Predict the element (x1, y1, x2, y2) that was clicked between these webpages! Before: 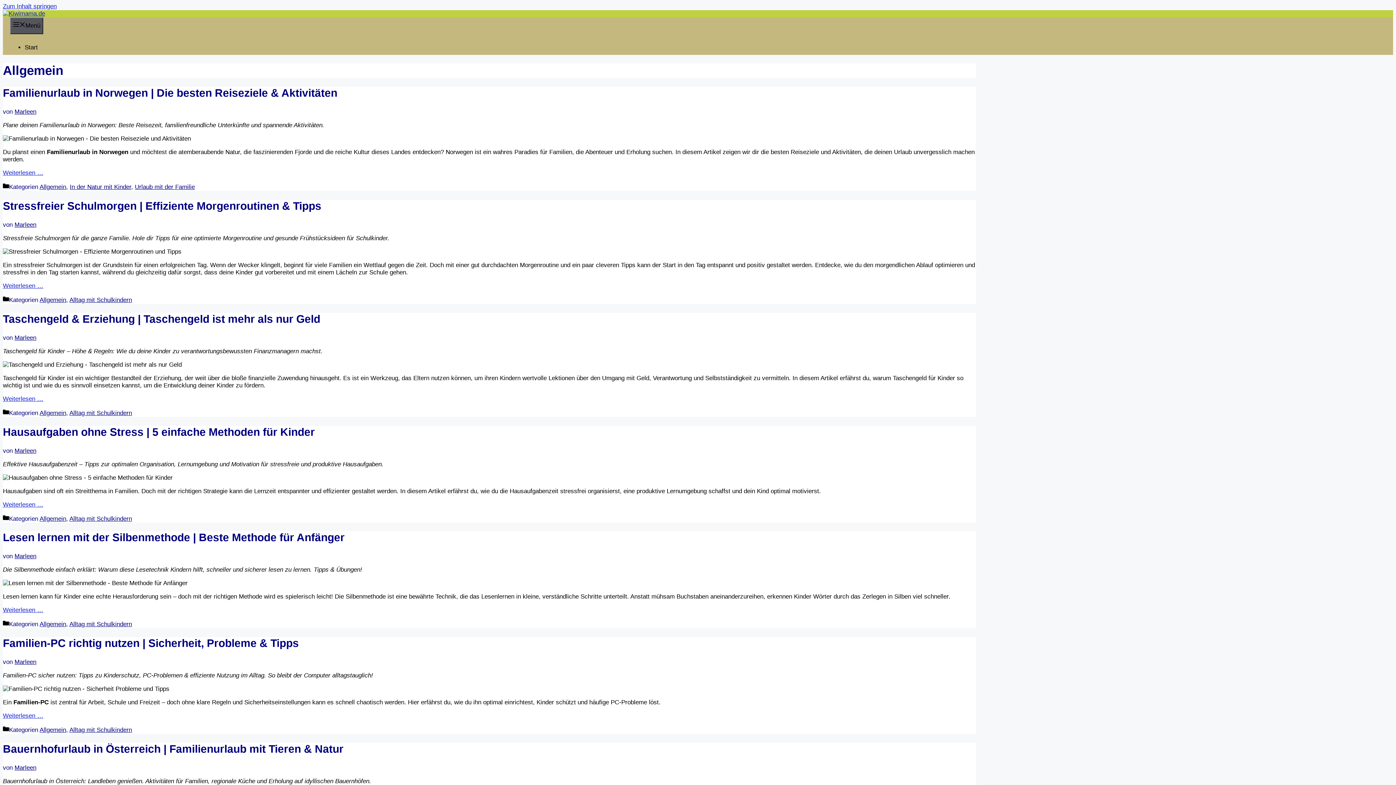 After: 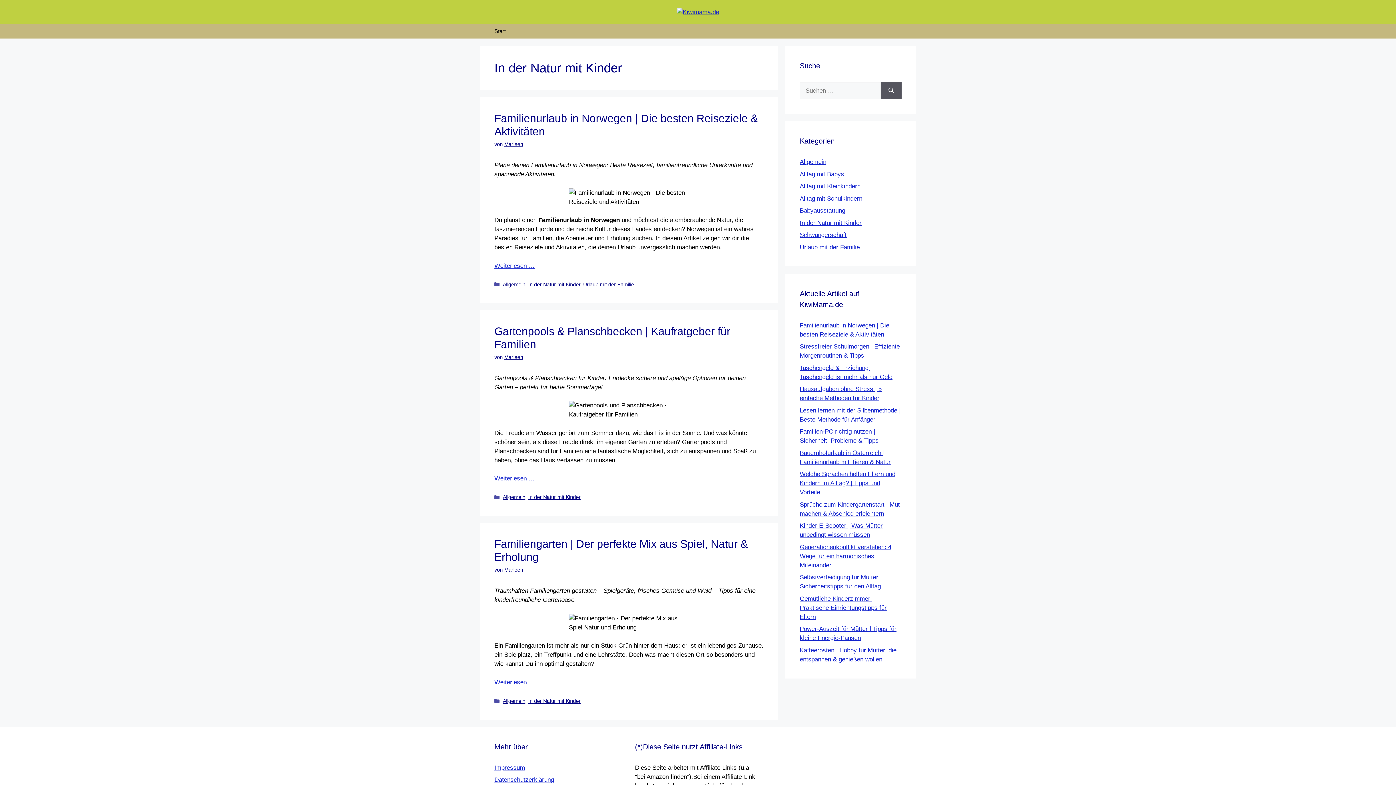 Action: label: In der Natur mit Kinder bbox: (69, 183, 131, 190)